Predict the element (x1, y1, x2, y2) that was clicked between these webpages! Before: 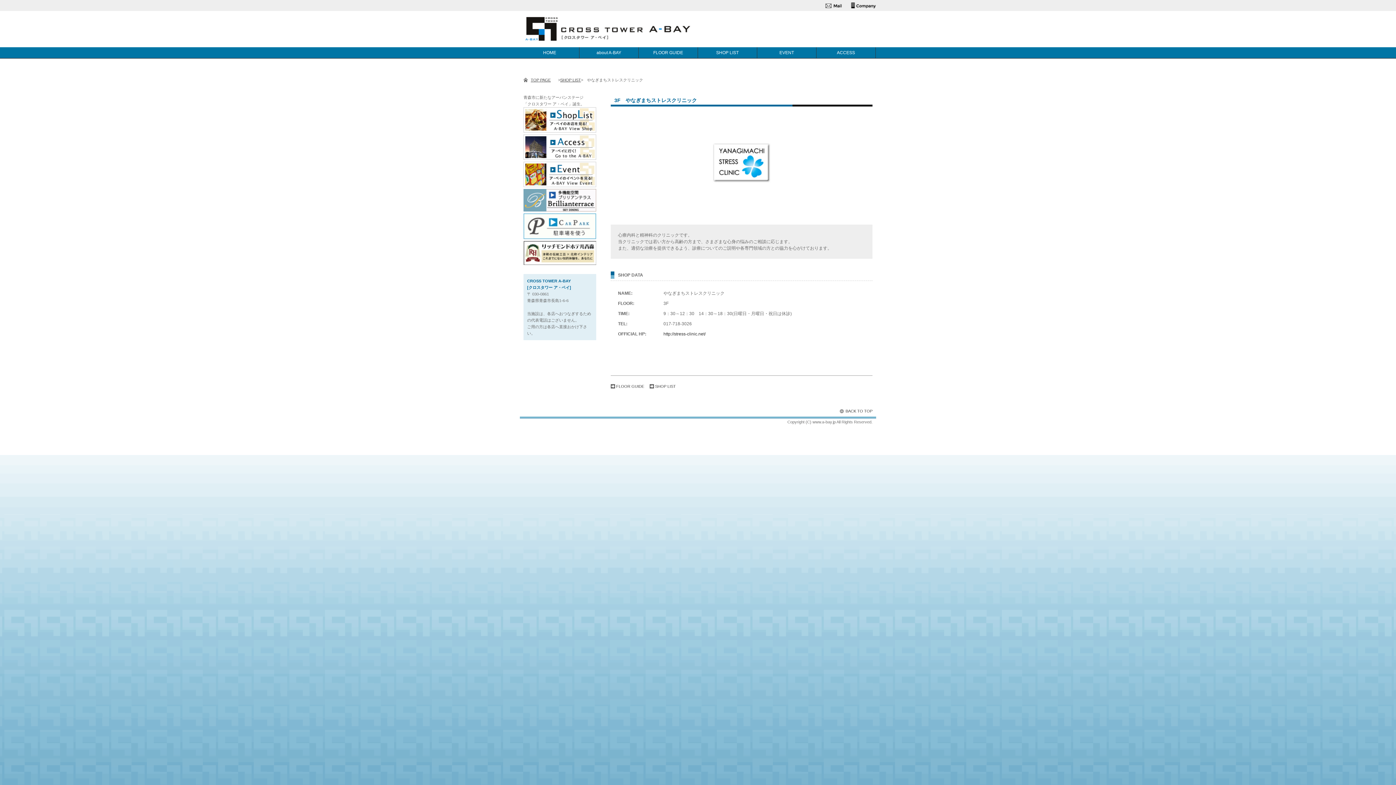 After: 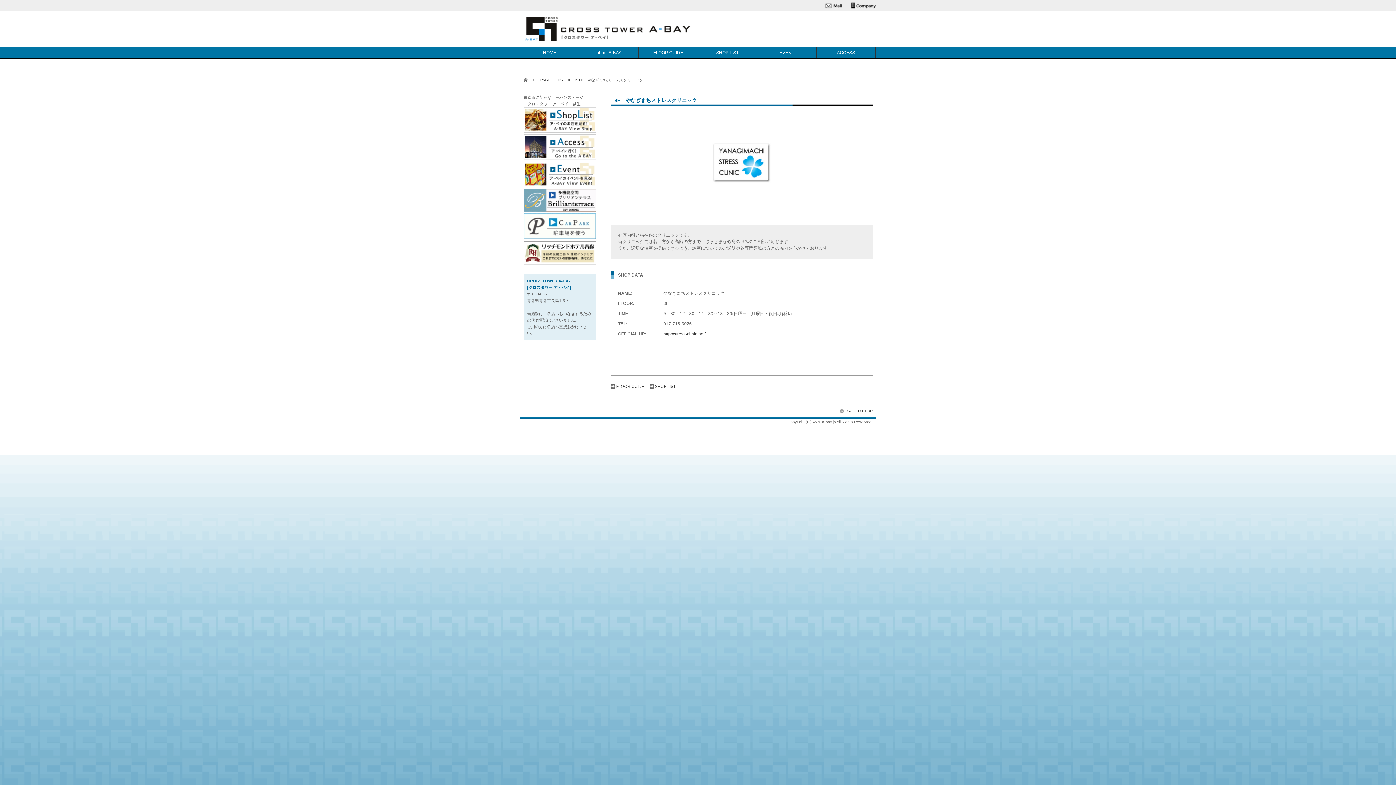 Action: label: http://stress-clinic.net/ bbox: (663, 331, 705, 336)